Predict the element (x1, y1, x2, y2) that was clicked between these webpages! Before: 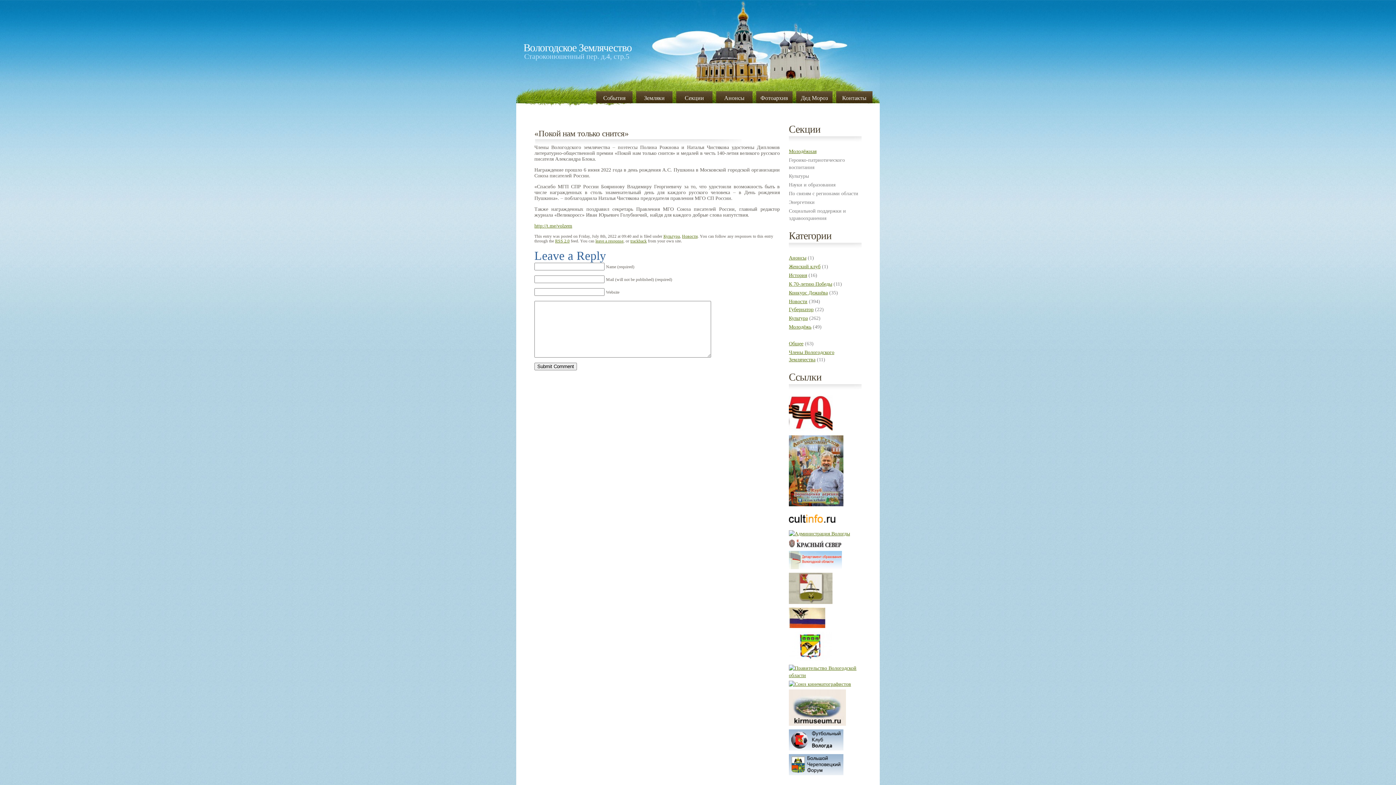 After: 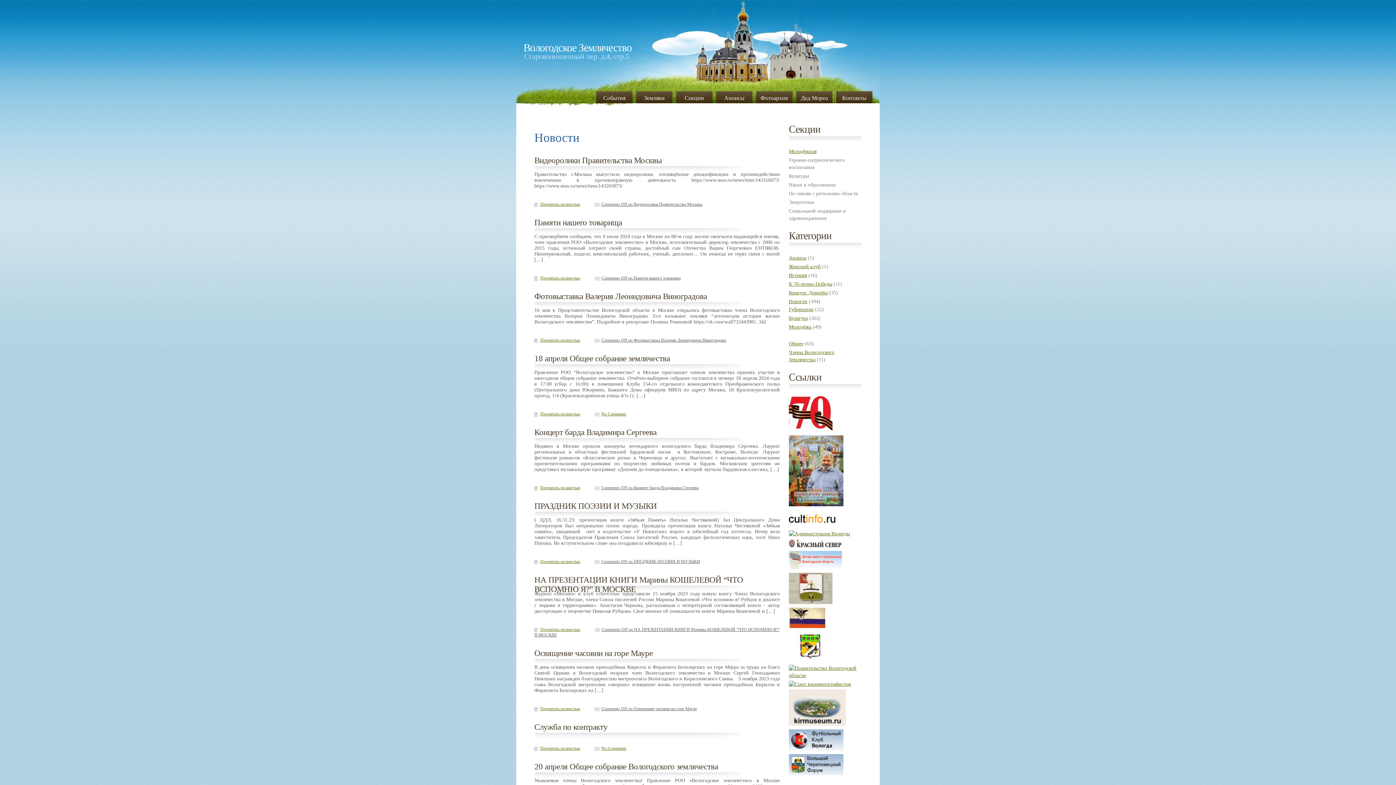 Action: bbox: (682, 234, 697, 238) label: Новости